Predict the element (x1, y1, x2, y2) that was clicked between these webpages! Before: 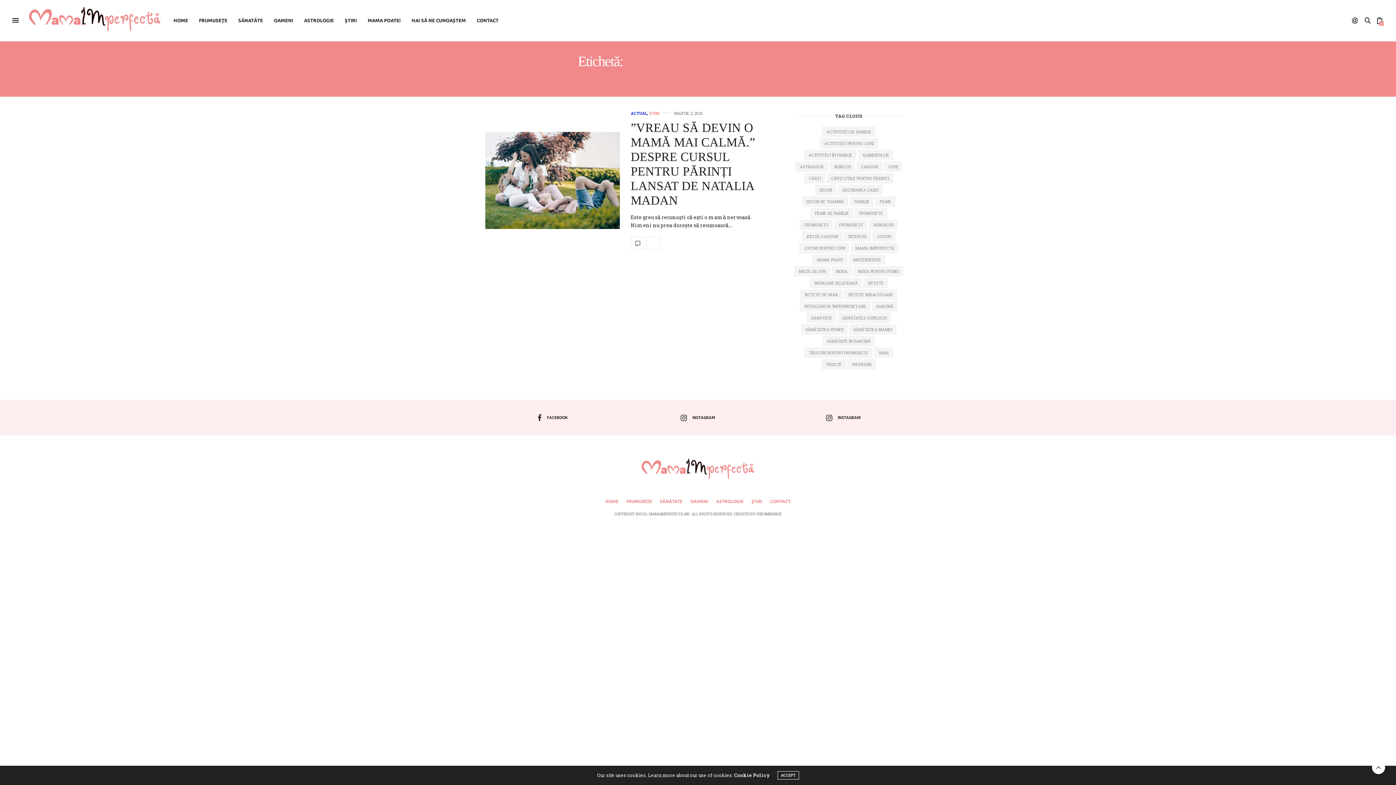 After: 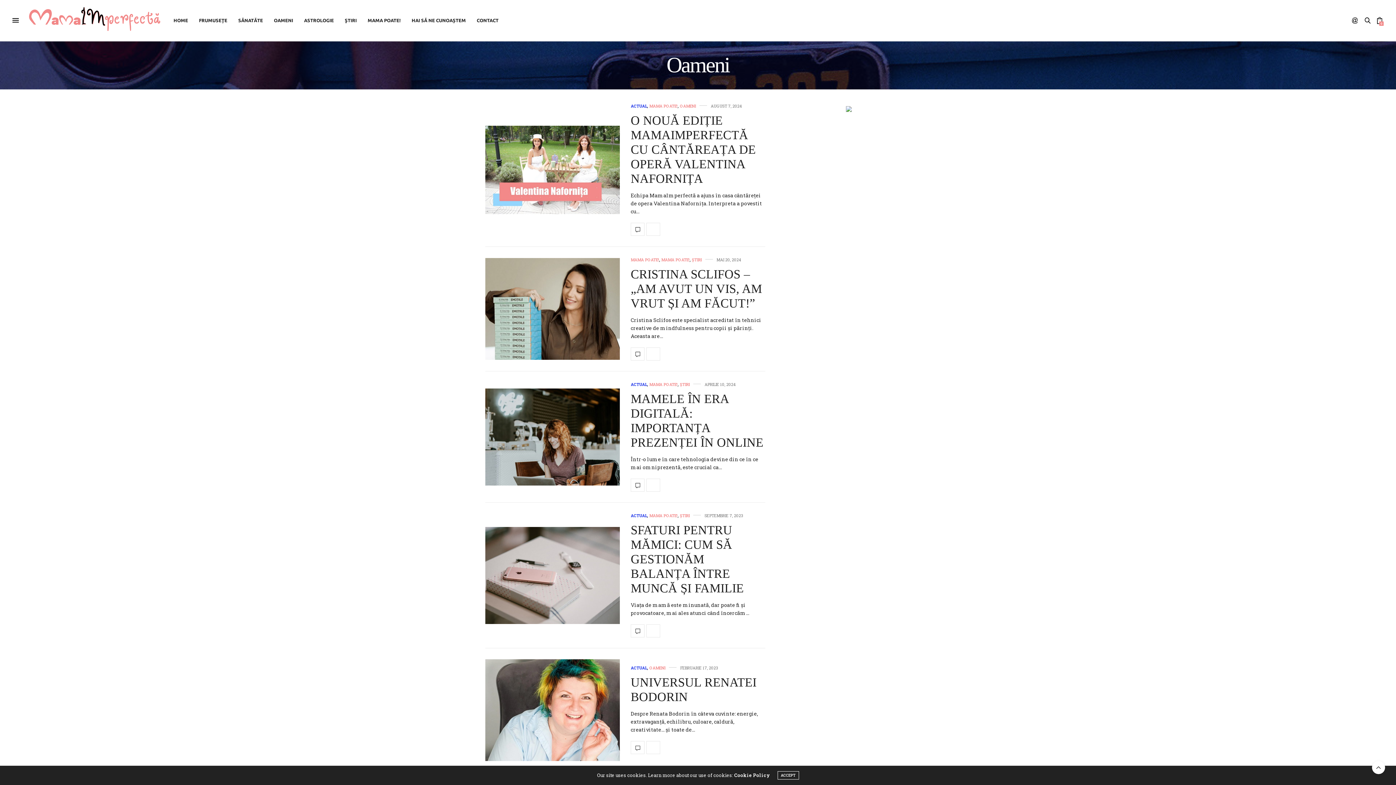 Action: label: OAMENI bbox: (690, 499, 708, 503)